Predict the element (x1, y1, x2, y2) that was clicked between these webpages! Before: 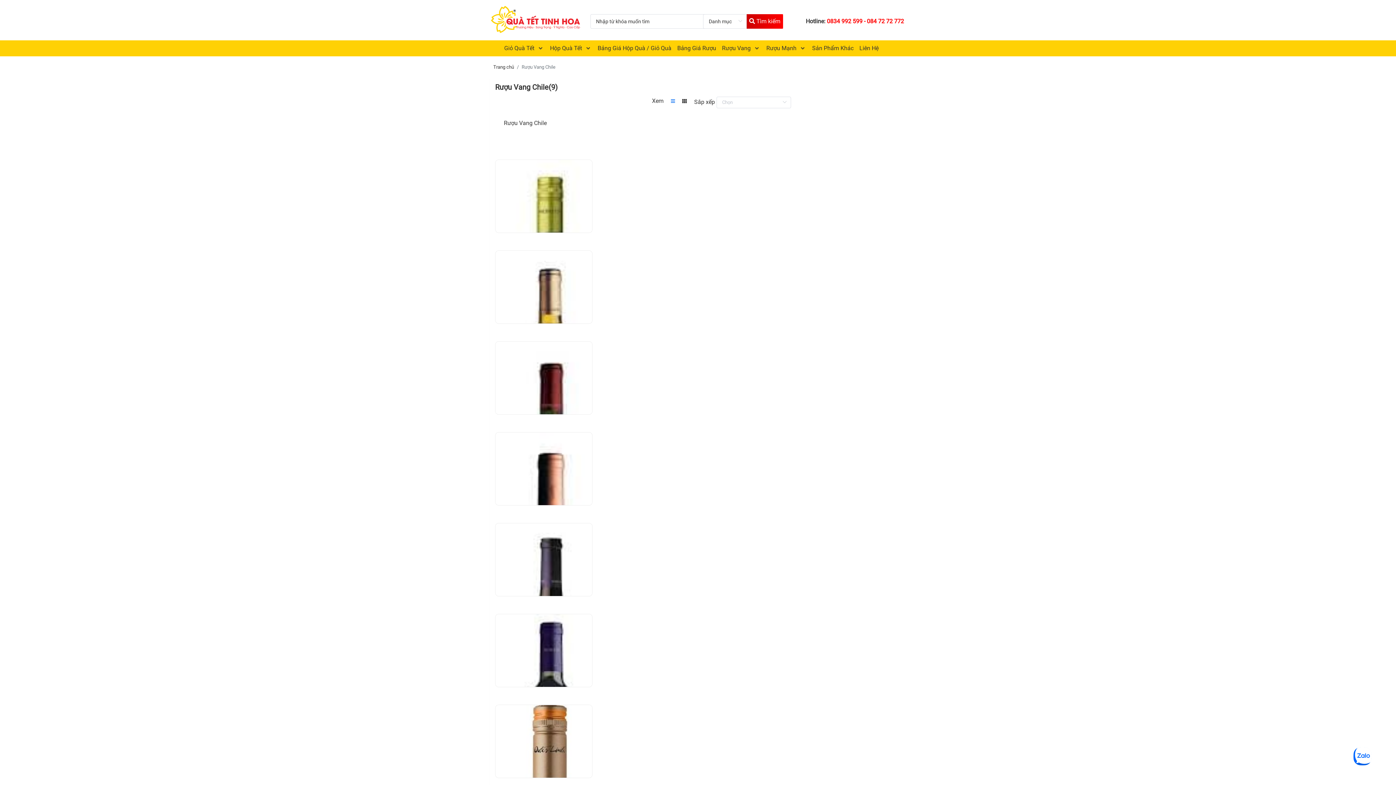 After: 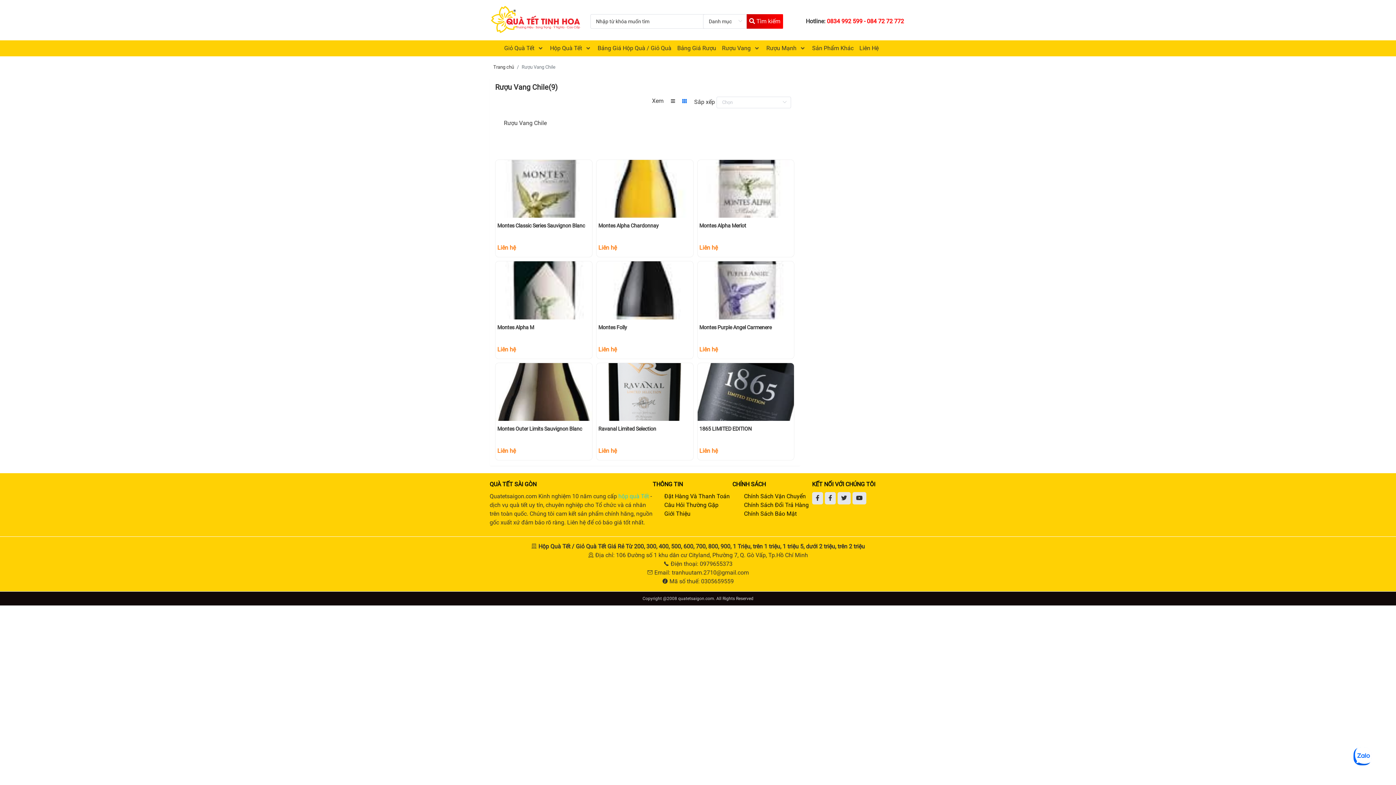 Action: bbox: (682, 98, 687, 103)